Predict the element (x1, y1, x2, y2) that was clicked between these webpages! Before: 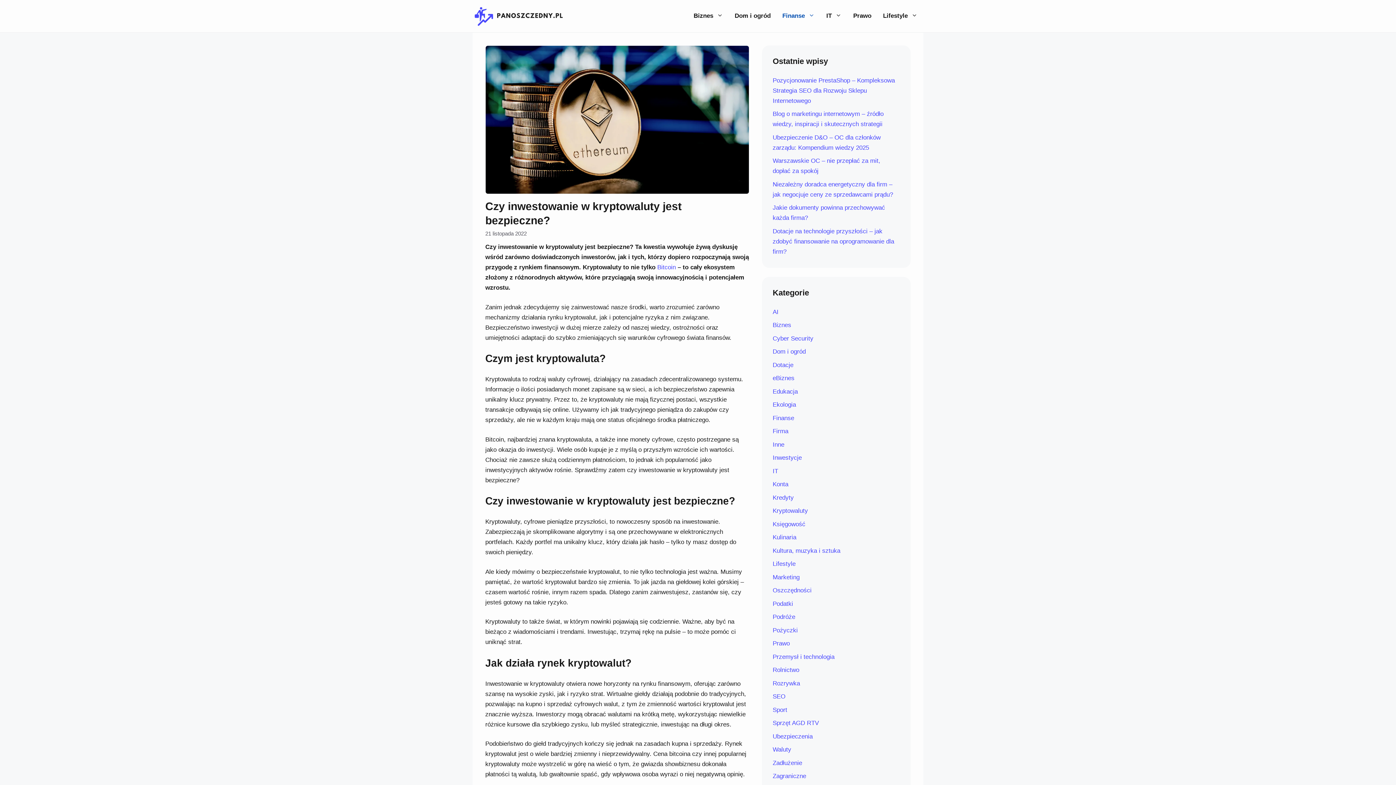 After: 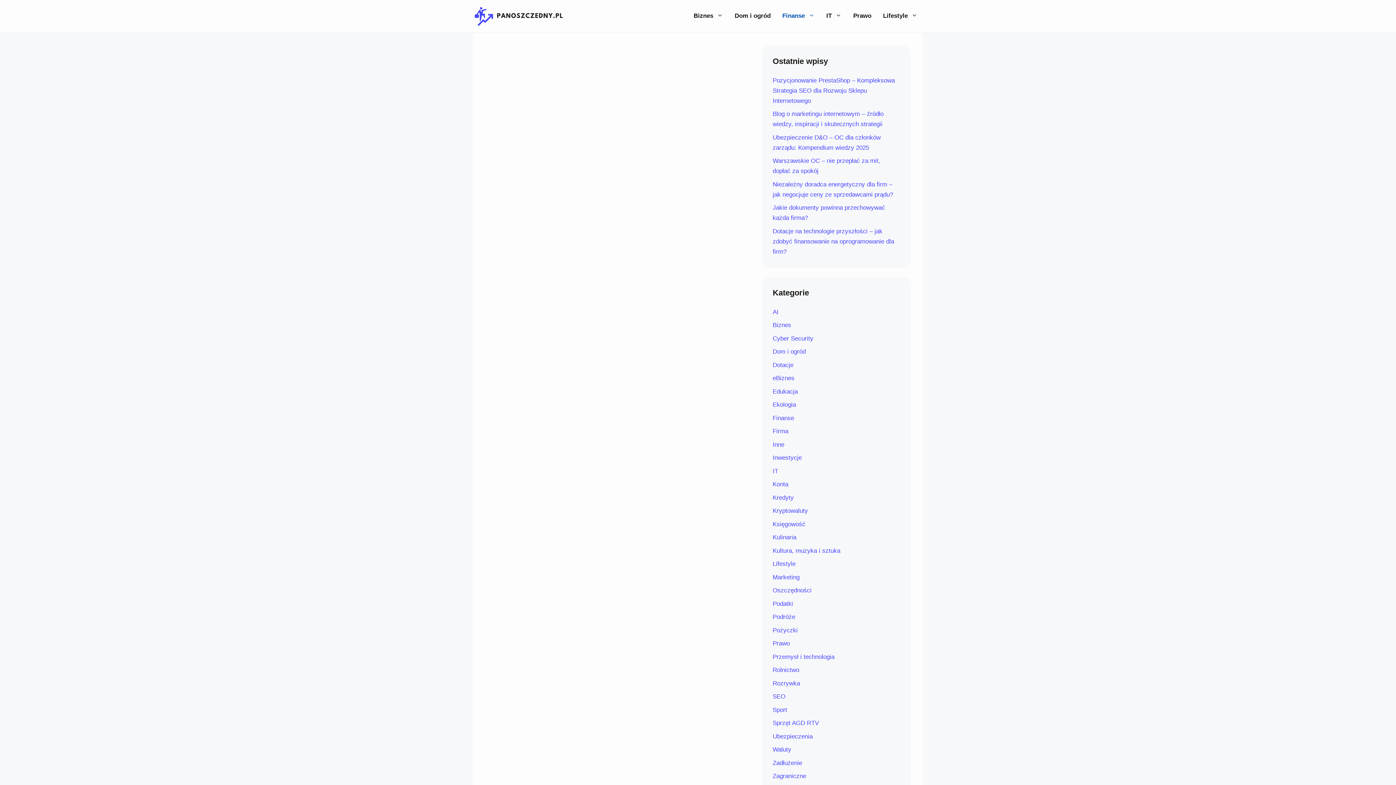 Action: label: Pożyczki bbox: (772, 627, 798, 634)